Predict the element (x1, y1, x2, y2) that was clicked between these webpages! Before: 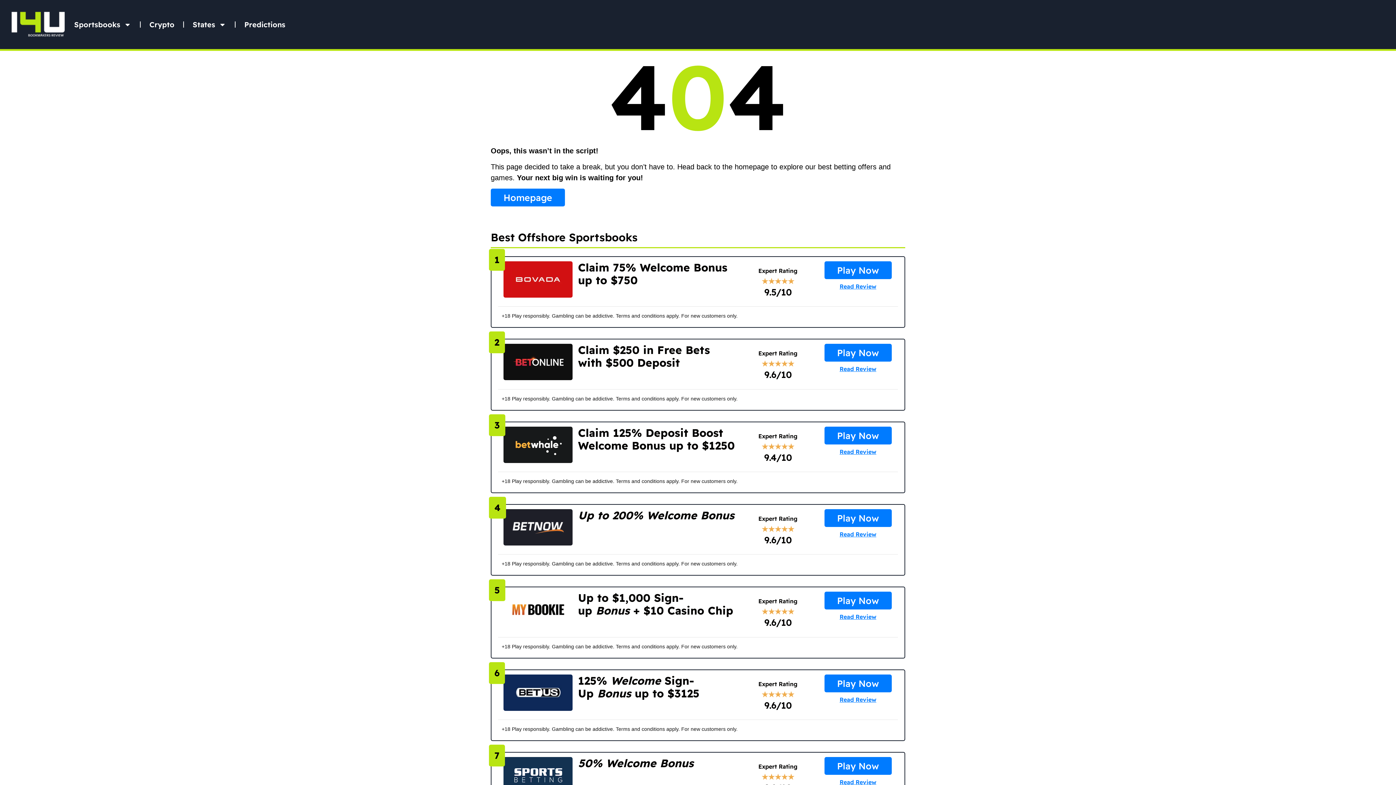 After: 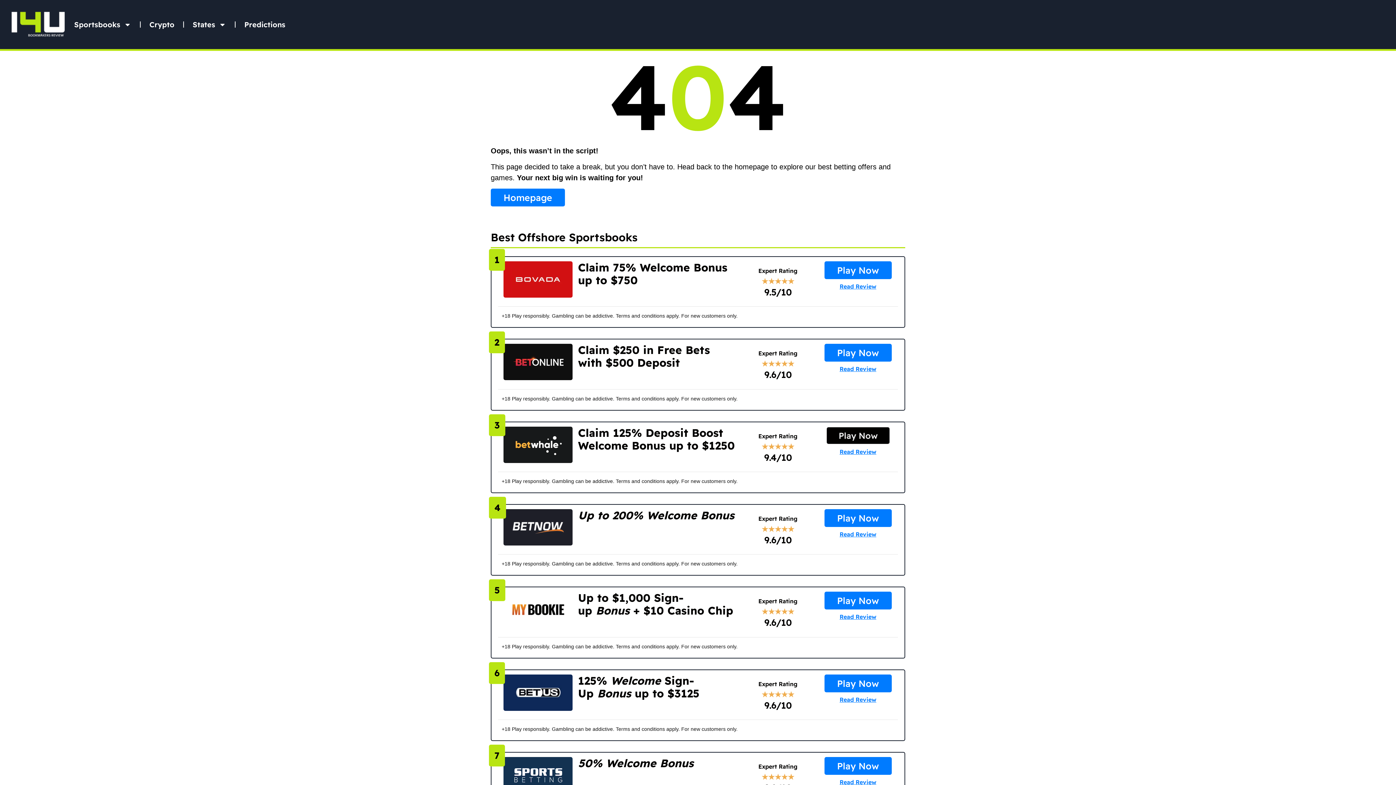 Action: label: Play Now bbox: (824, 426, 891, 444)